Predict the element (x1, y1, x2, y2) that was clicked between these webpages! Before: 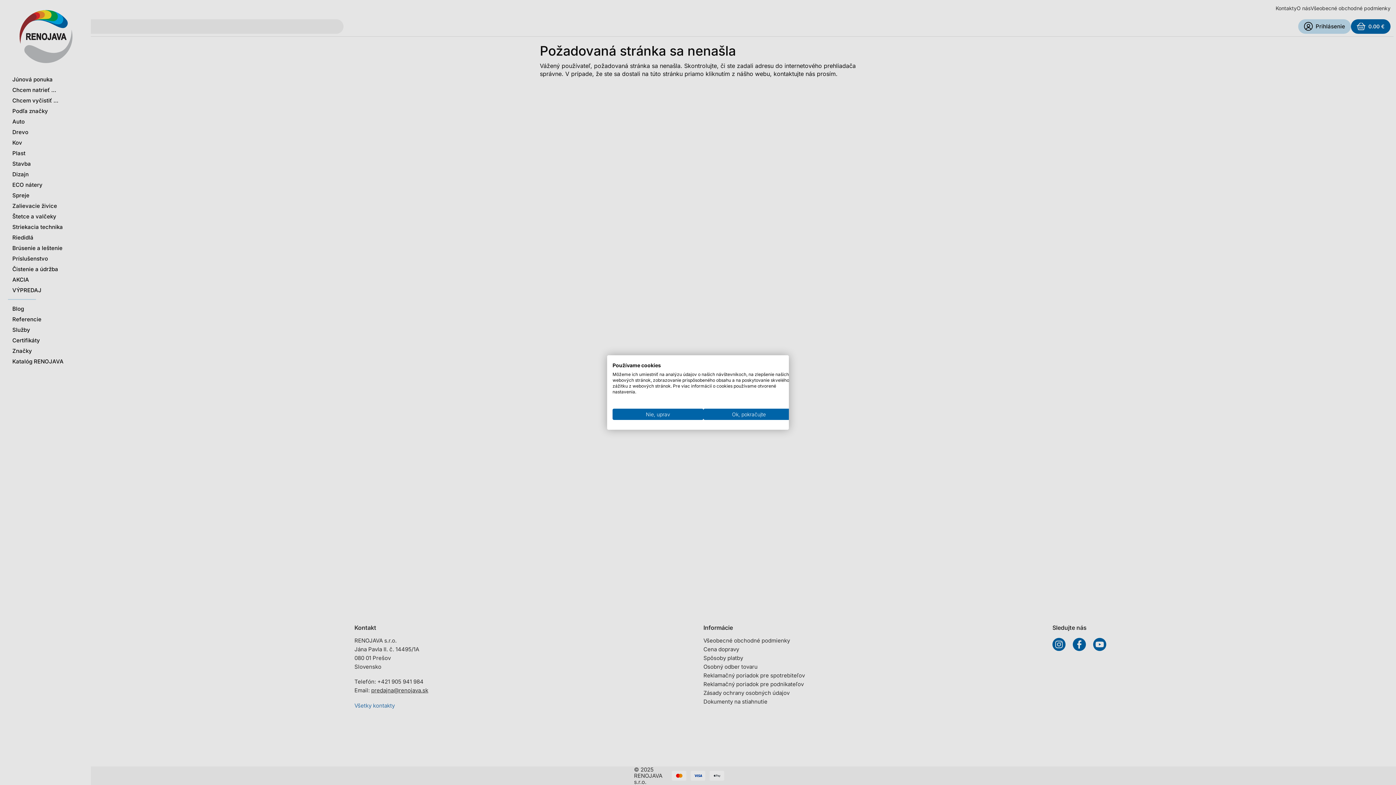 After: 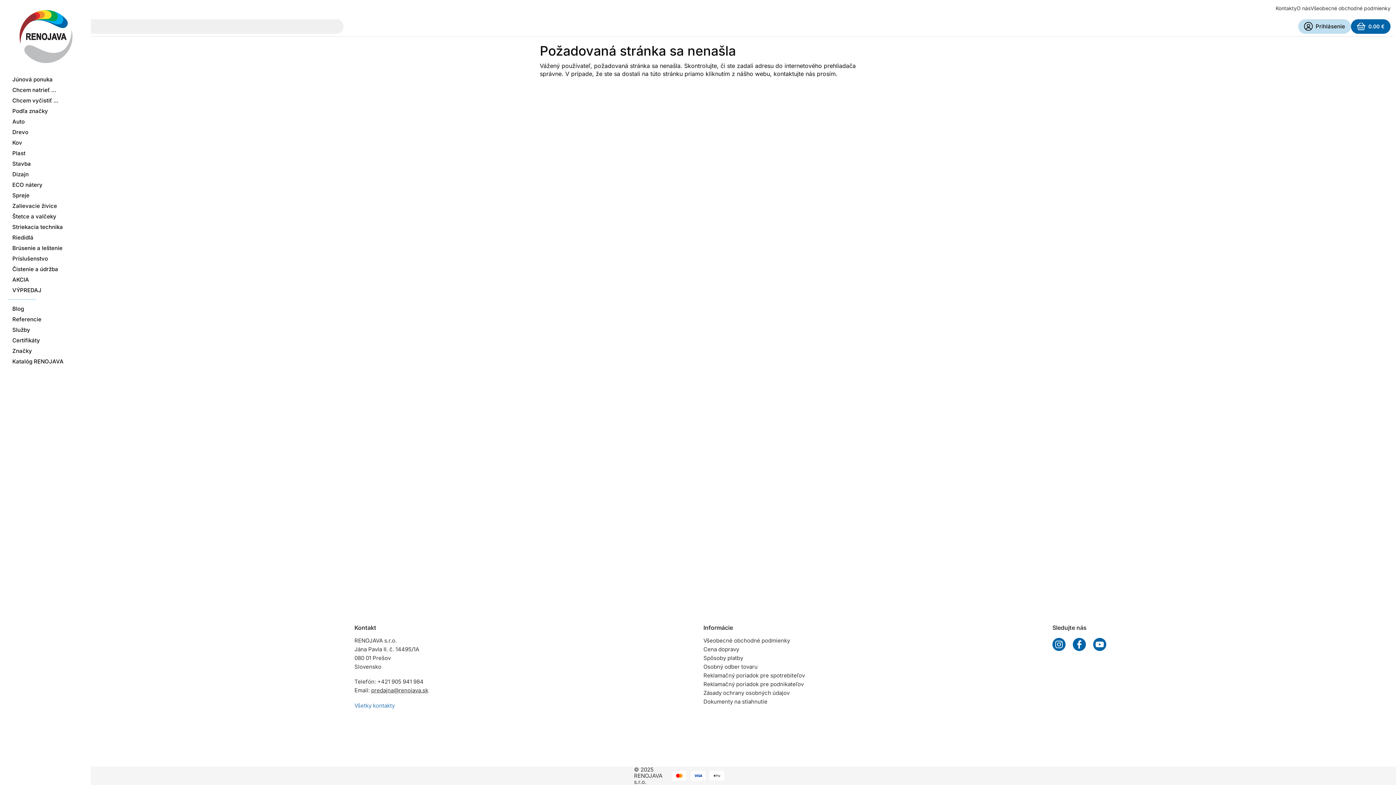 Action: label: Prijať všetky cookies bbox: (703, 408, 794, 420)